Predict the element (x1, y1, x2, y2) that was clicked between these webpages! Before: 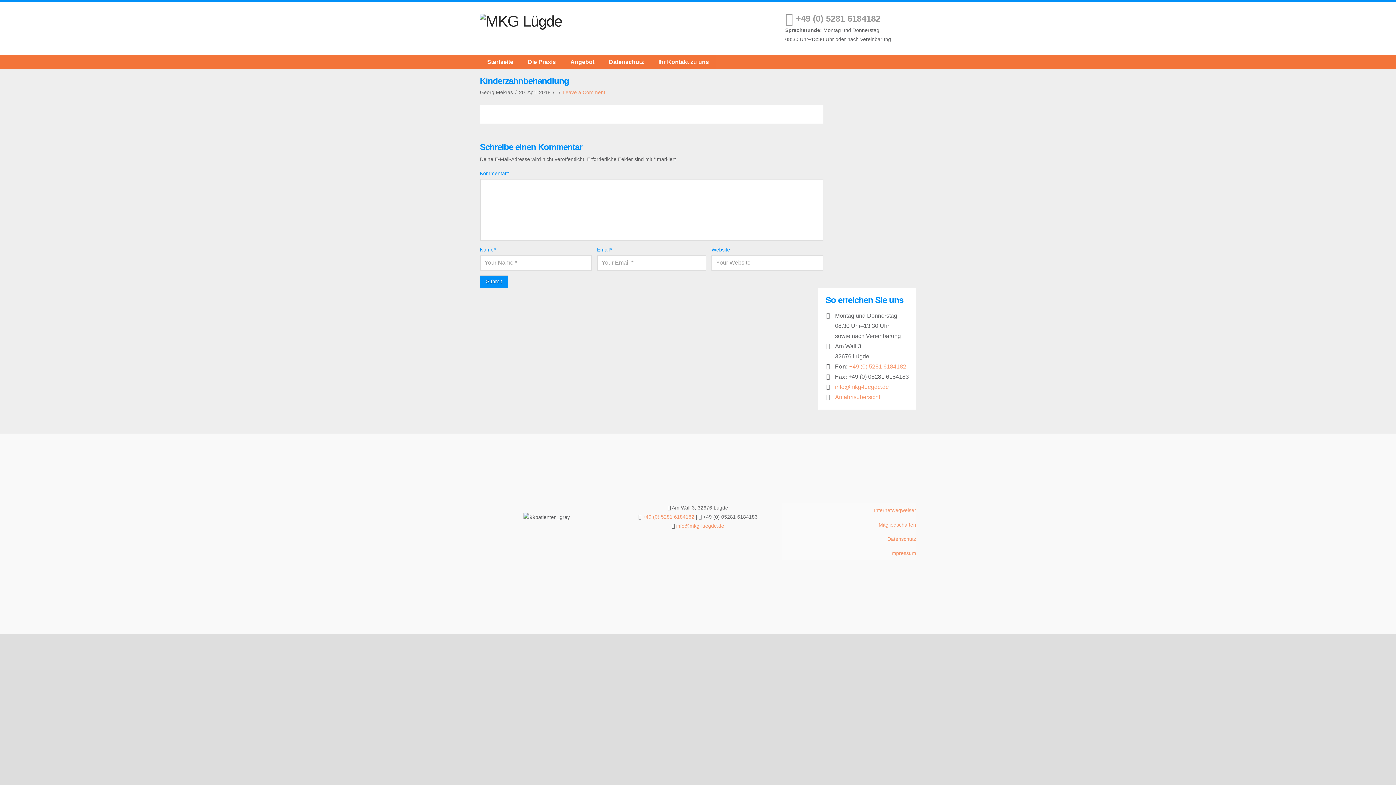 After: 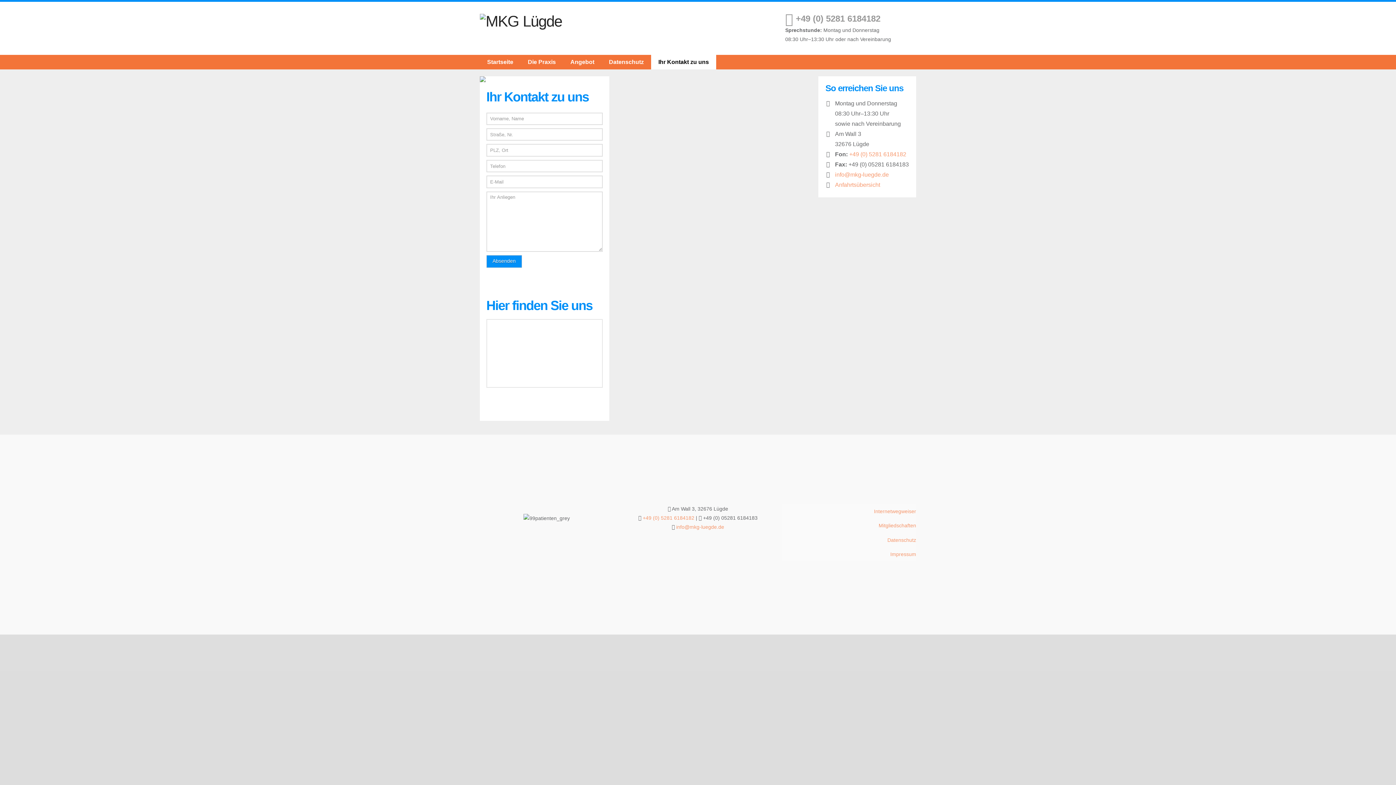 Action: bbox: (651, 54, 716, 69) label: Ihr Kontakt zu uns